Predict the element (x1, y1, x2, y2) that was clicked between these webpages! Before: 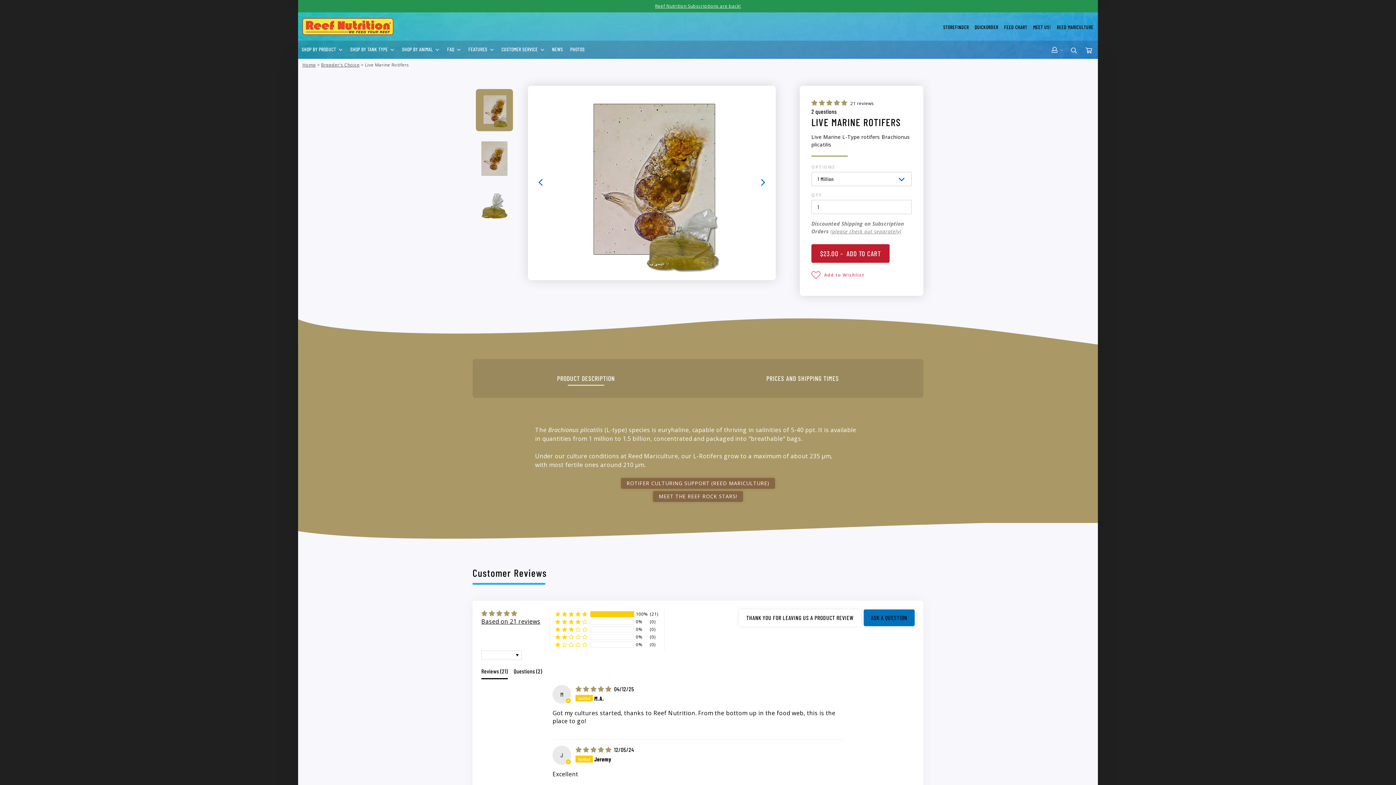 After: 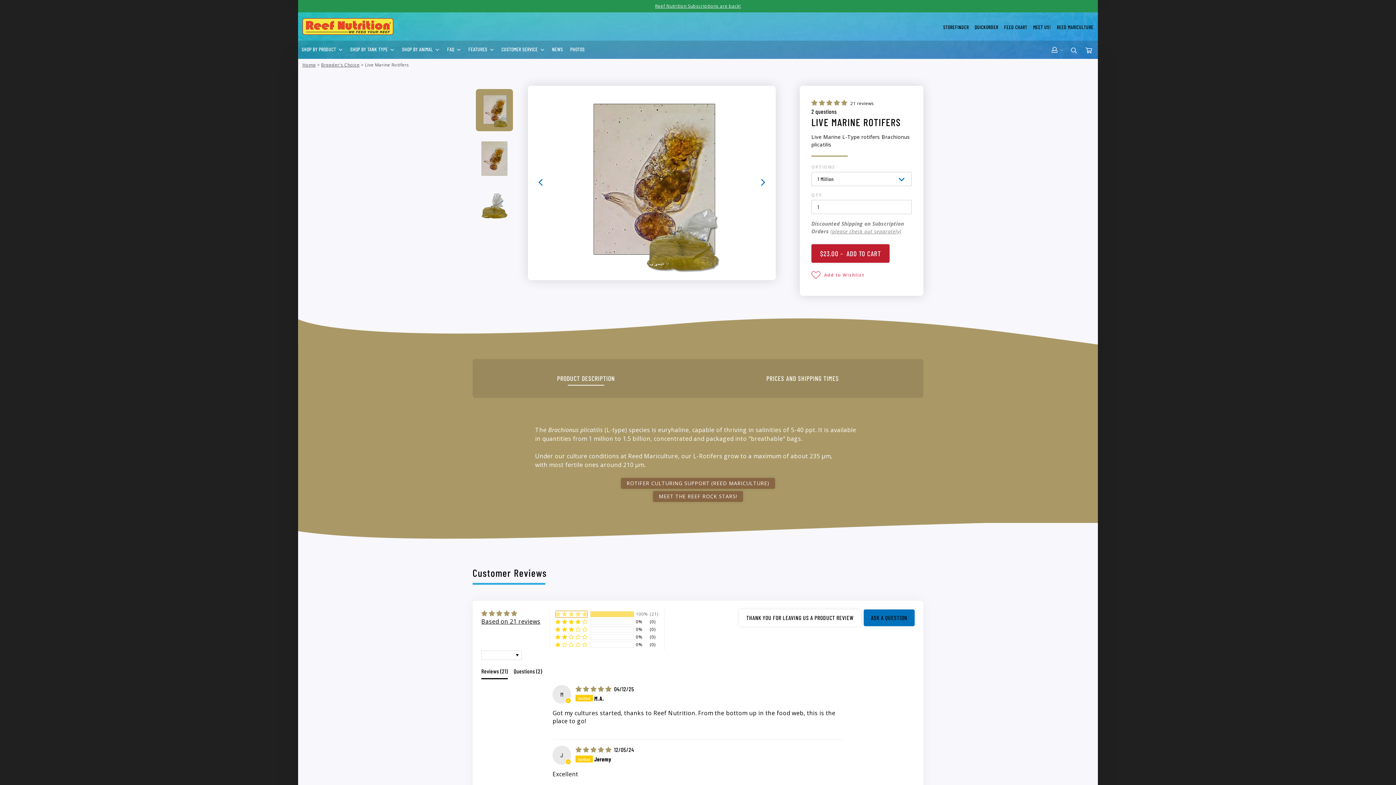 Action: bbox: (555, 611, 587, 617) label: 100% (21) reviews with 5 star rating